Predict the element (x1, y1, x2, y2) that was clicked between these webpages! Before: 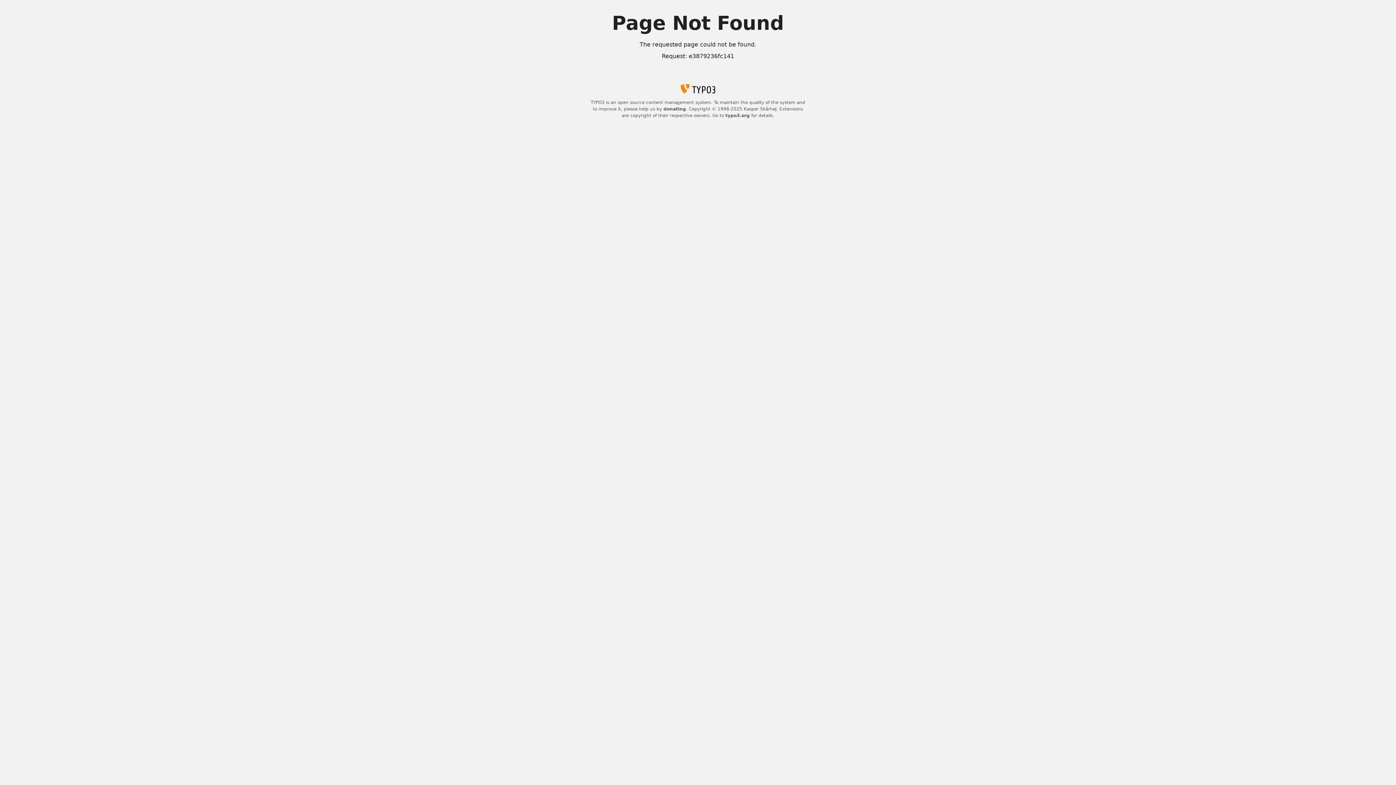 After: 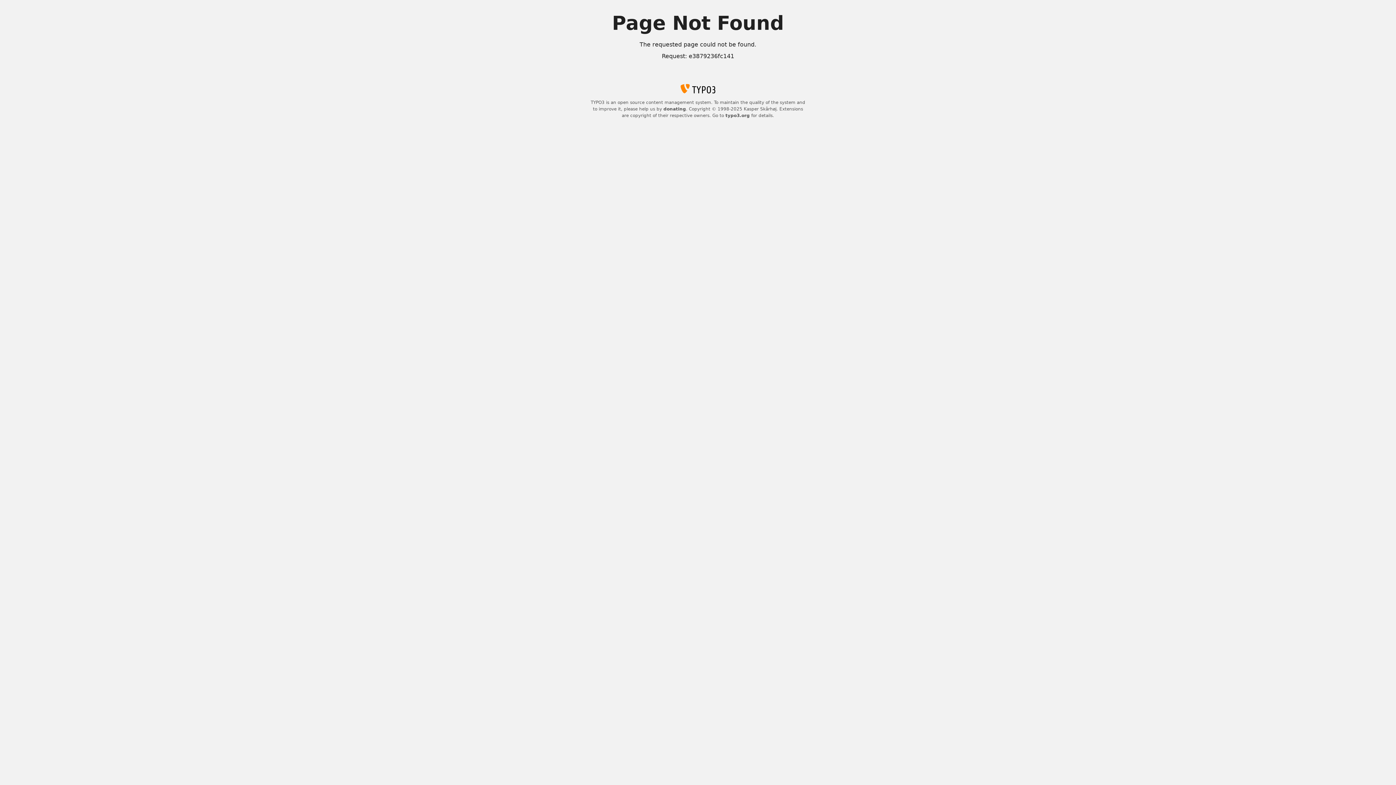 Action: bbox: (663, 106, 686, 111) label: donating